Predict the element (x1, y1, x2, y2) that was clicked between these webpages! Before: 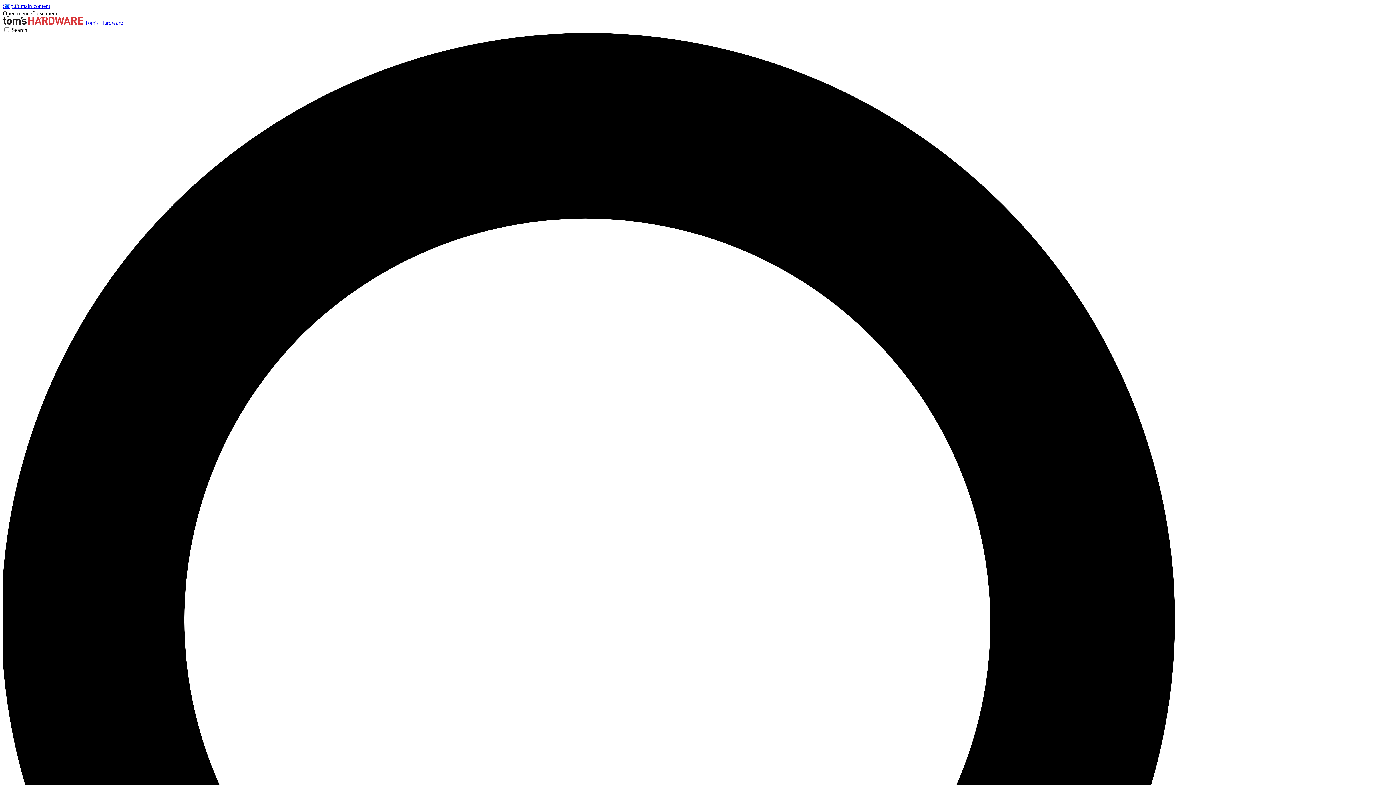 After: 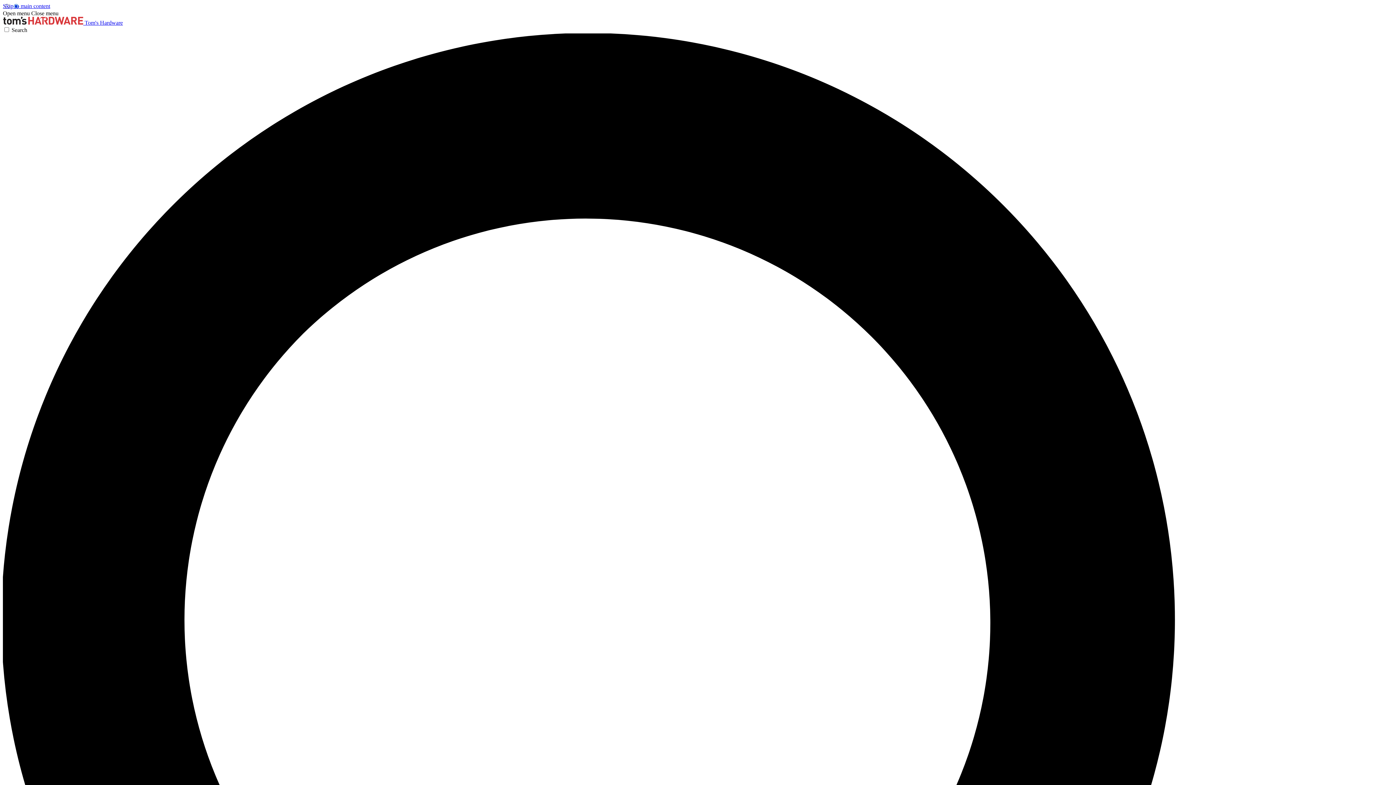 Action: bbox: (2, 10, 29, 16) label: Open menu